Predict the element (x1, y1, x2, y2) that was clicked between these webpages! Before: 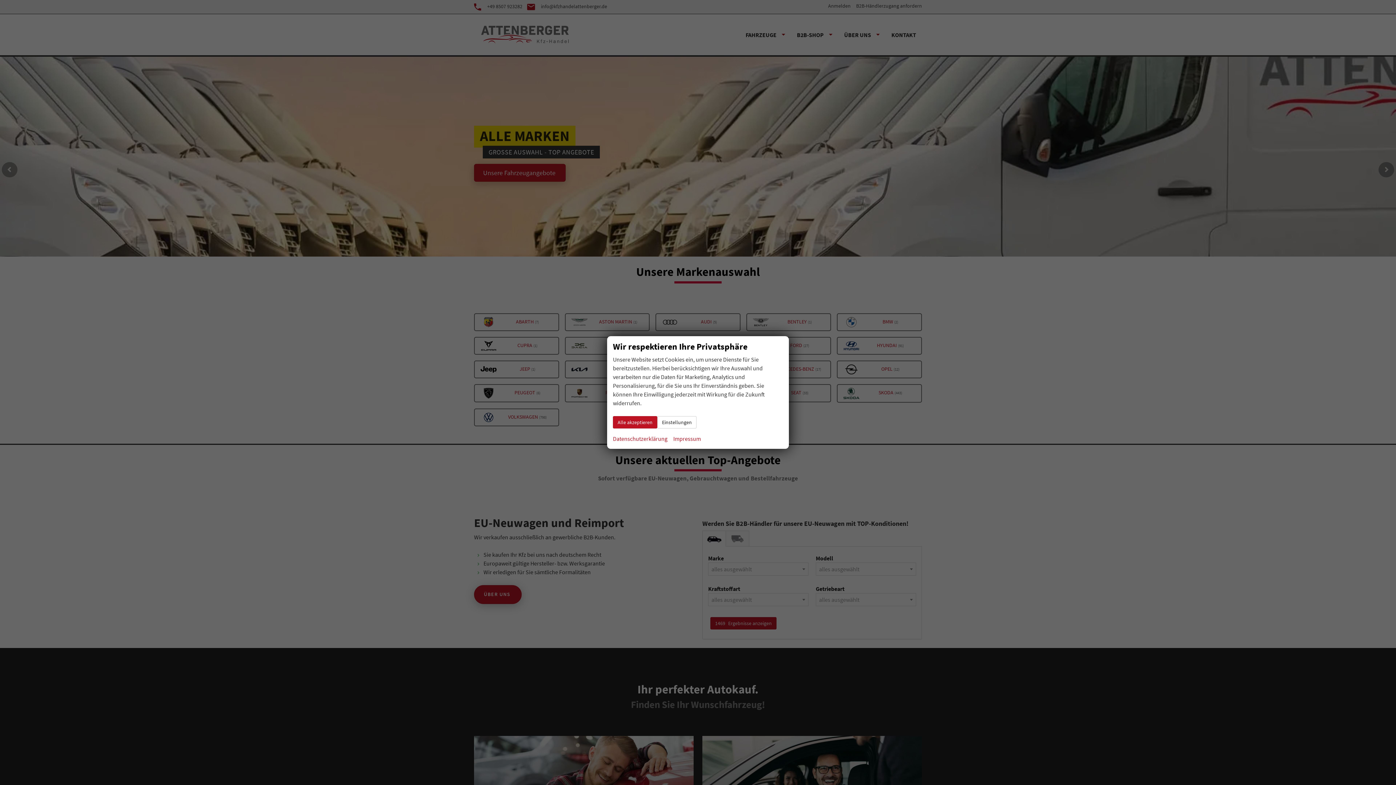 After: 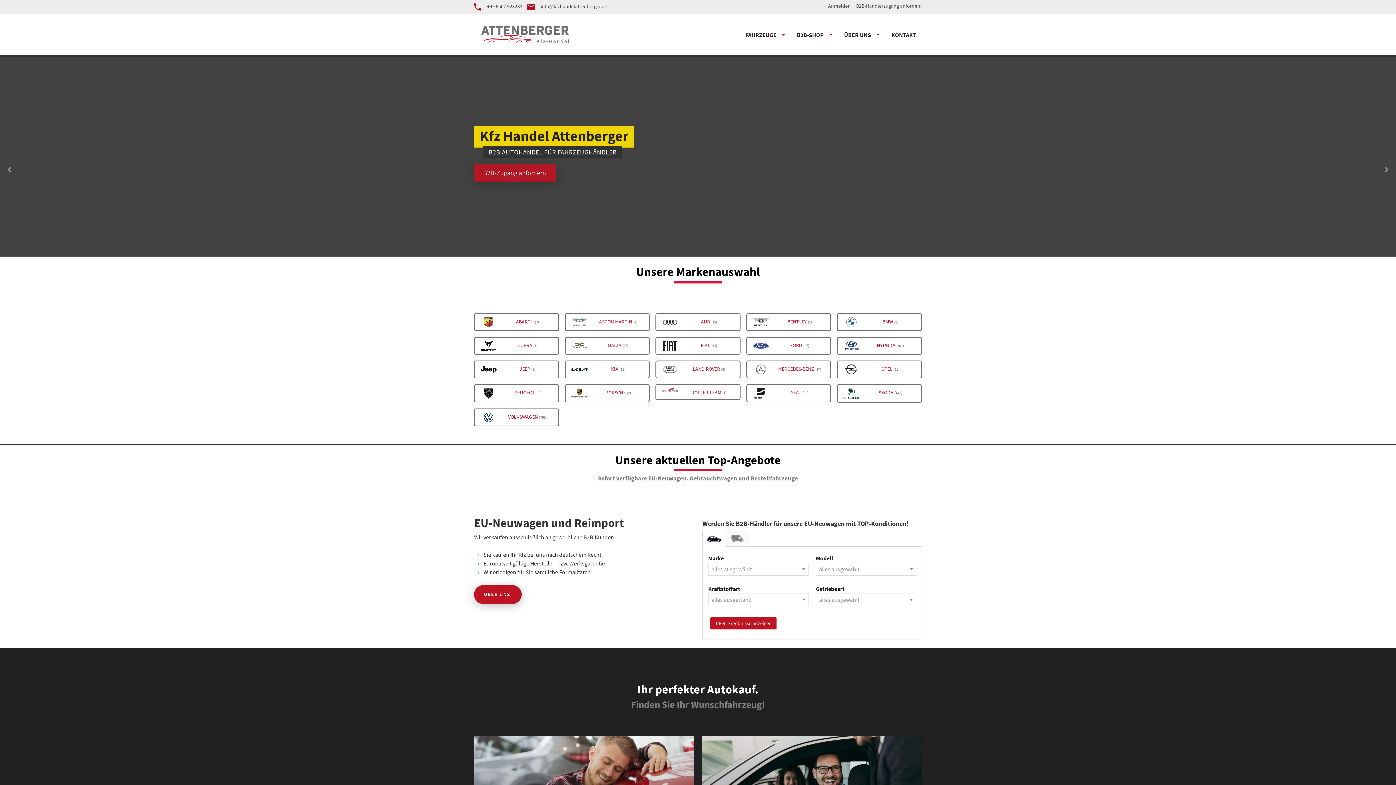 Action: label: Alle akzeptieren bbox: (613, 416, 657, 428)